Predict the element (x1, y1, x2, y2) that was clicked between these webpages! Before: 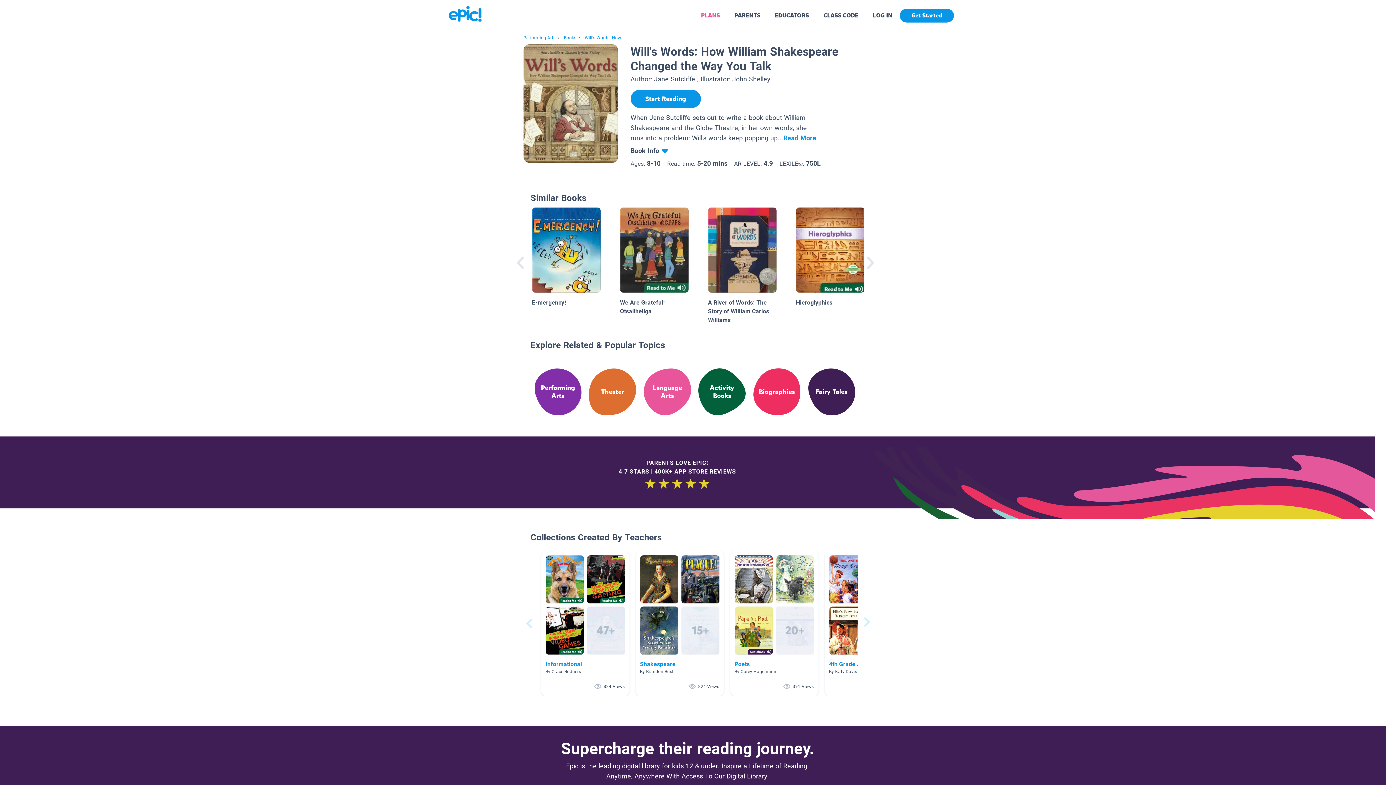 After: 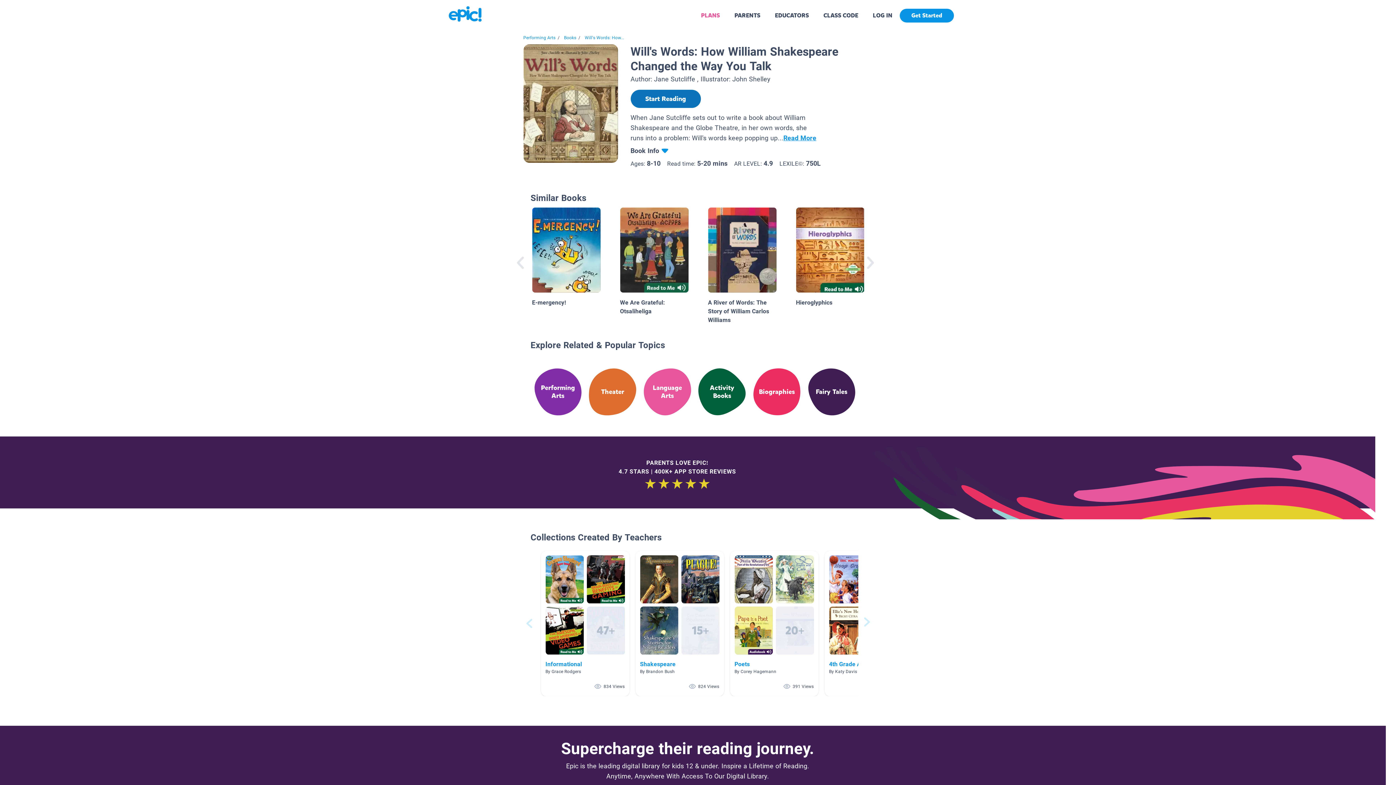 Action: label: Start Reading bbox: (630, 89, 700, 108)